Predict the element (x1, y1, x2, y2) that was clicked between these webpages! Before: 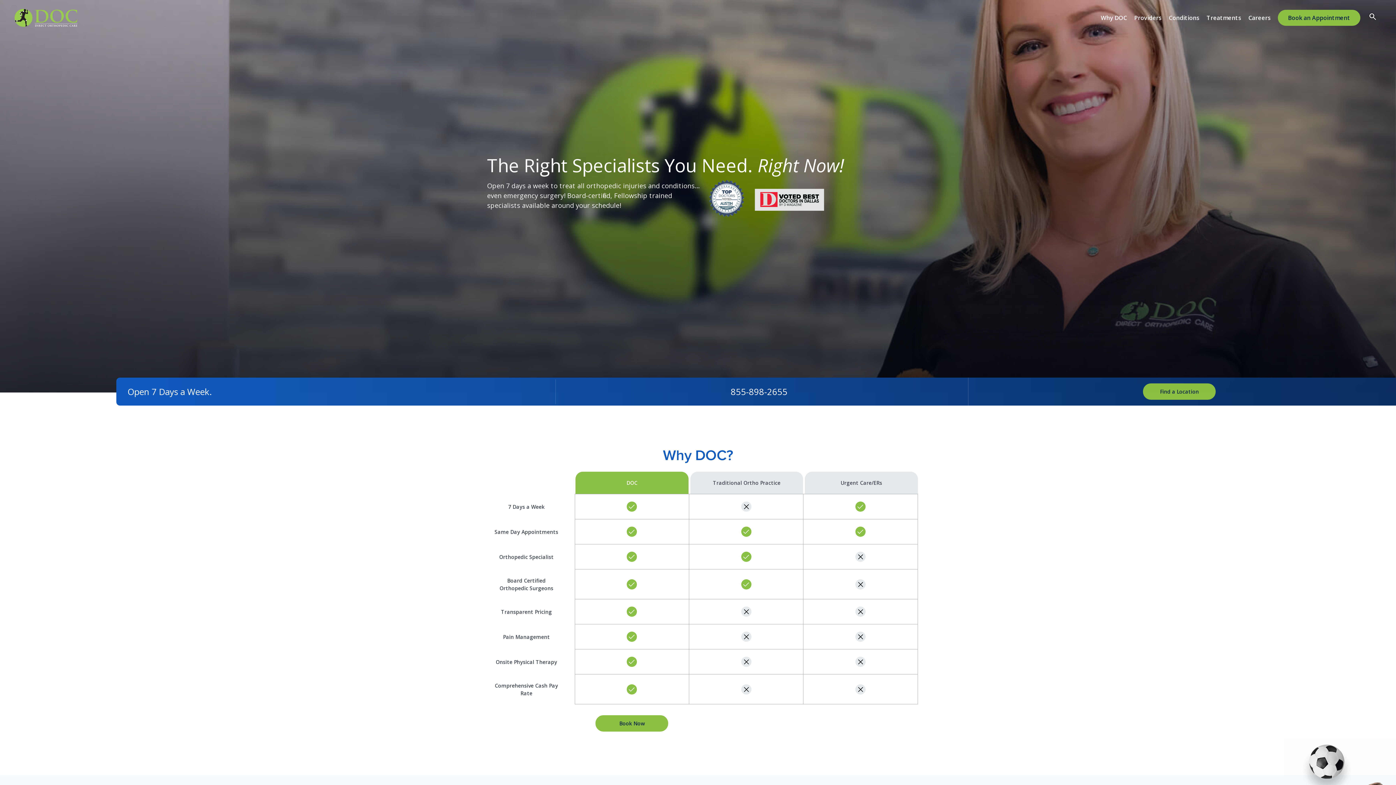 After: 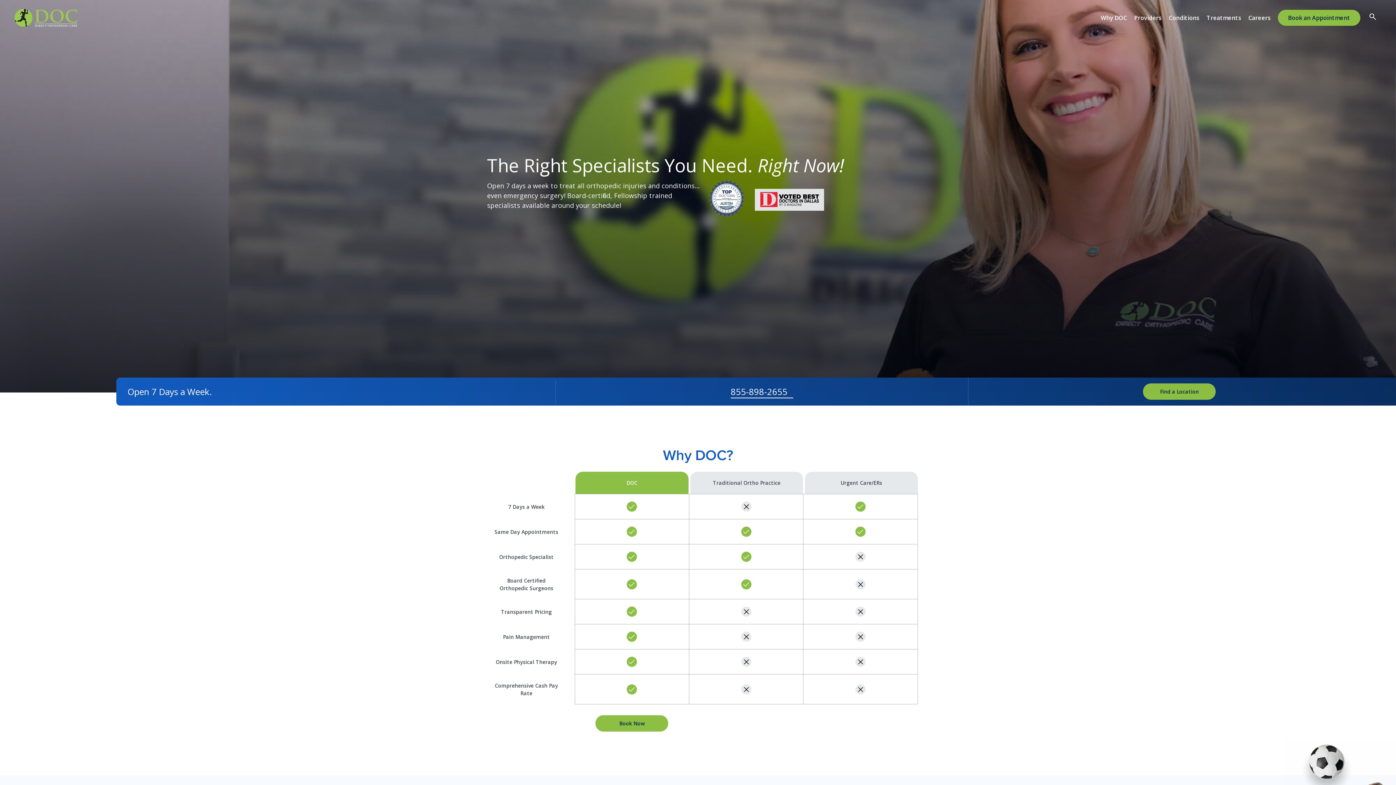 Action: bbox: (730, 385, 793, 397) label: 855-898-2655